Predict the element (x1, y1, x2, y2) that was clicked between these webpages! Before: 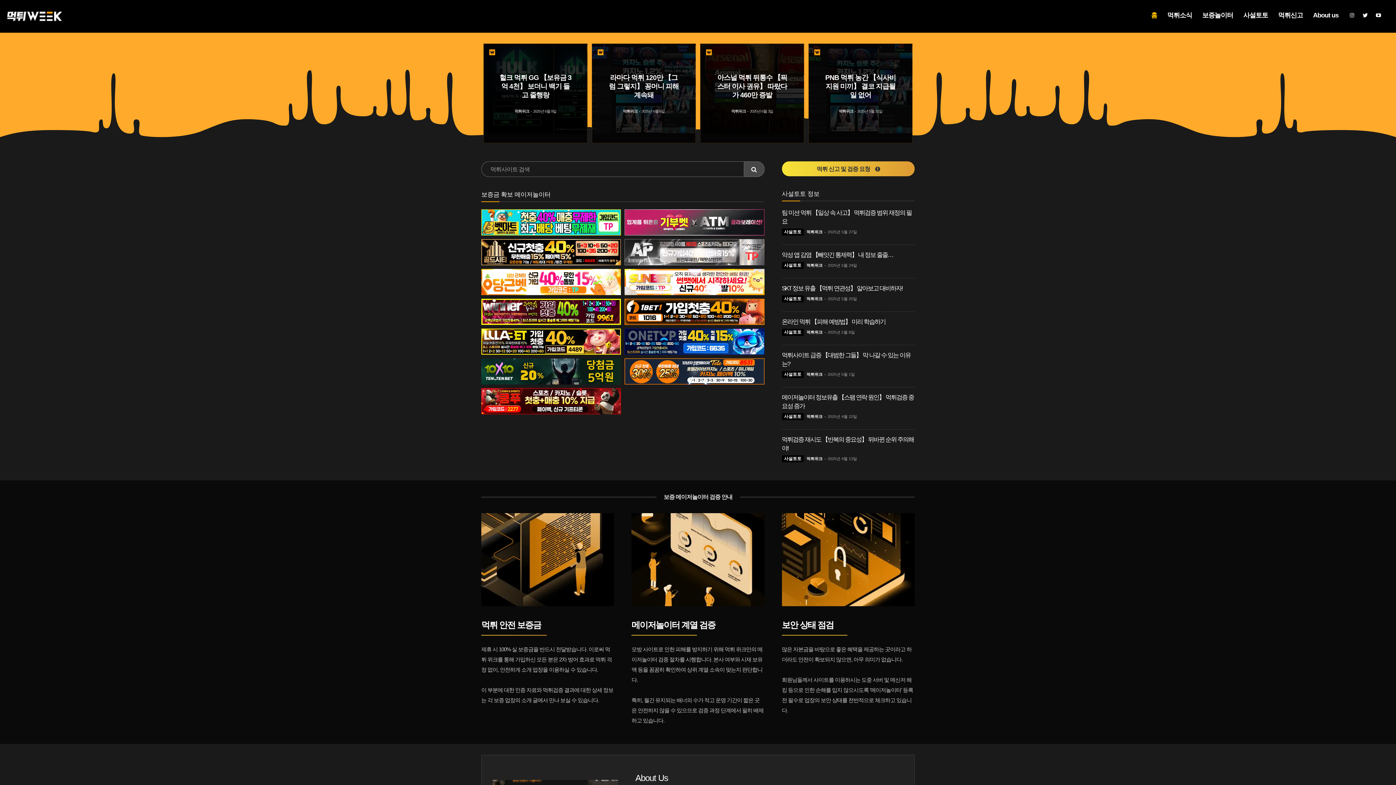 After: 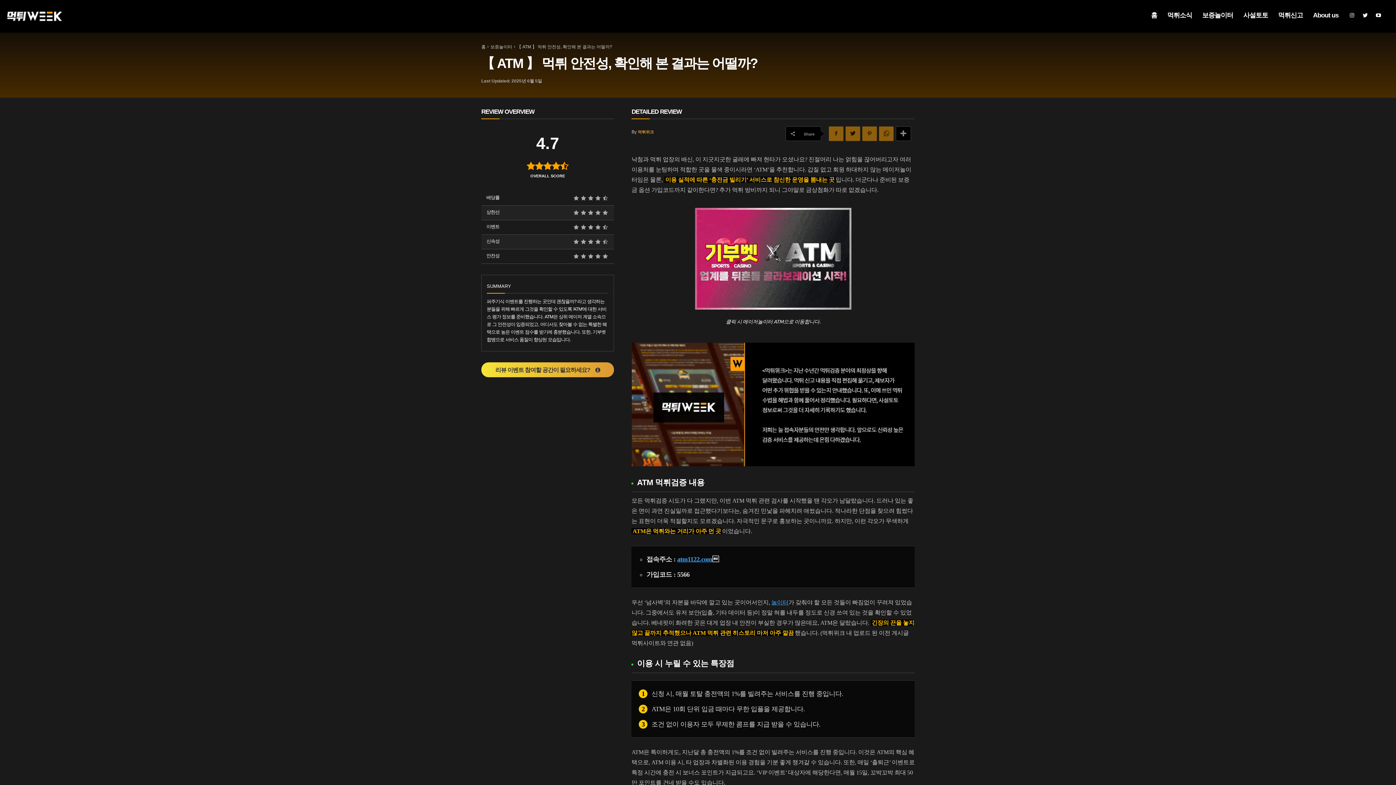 Action: bbox: (624, 209, 764, 235)